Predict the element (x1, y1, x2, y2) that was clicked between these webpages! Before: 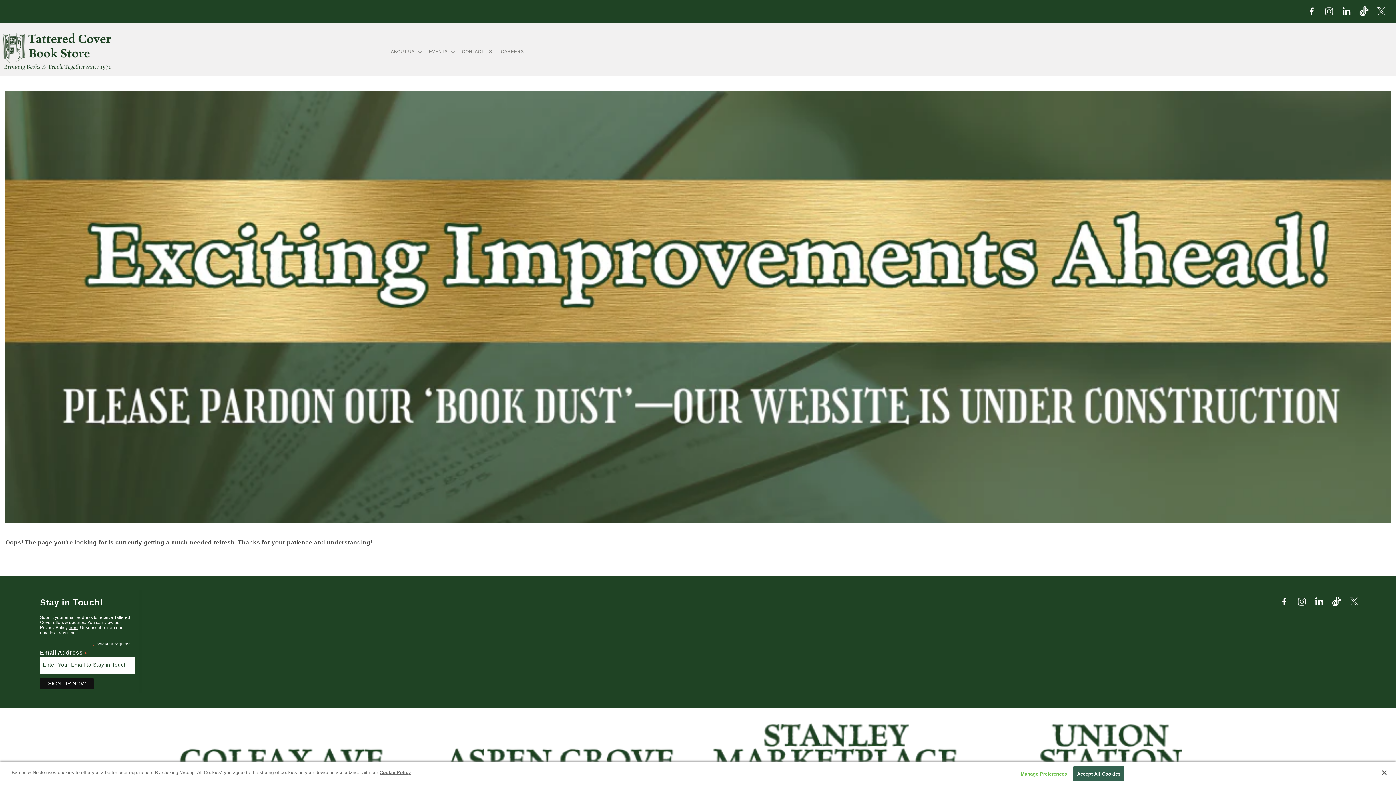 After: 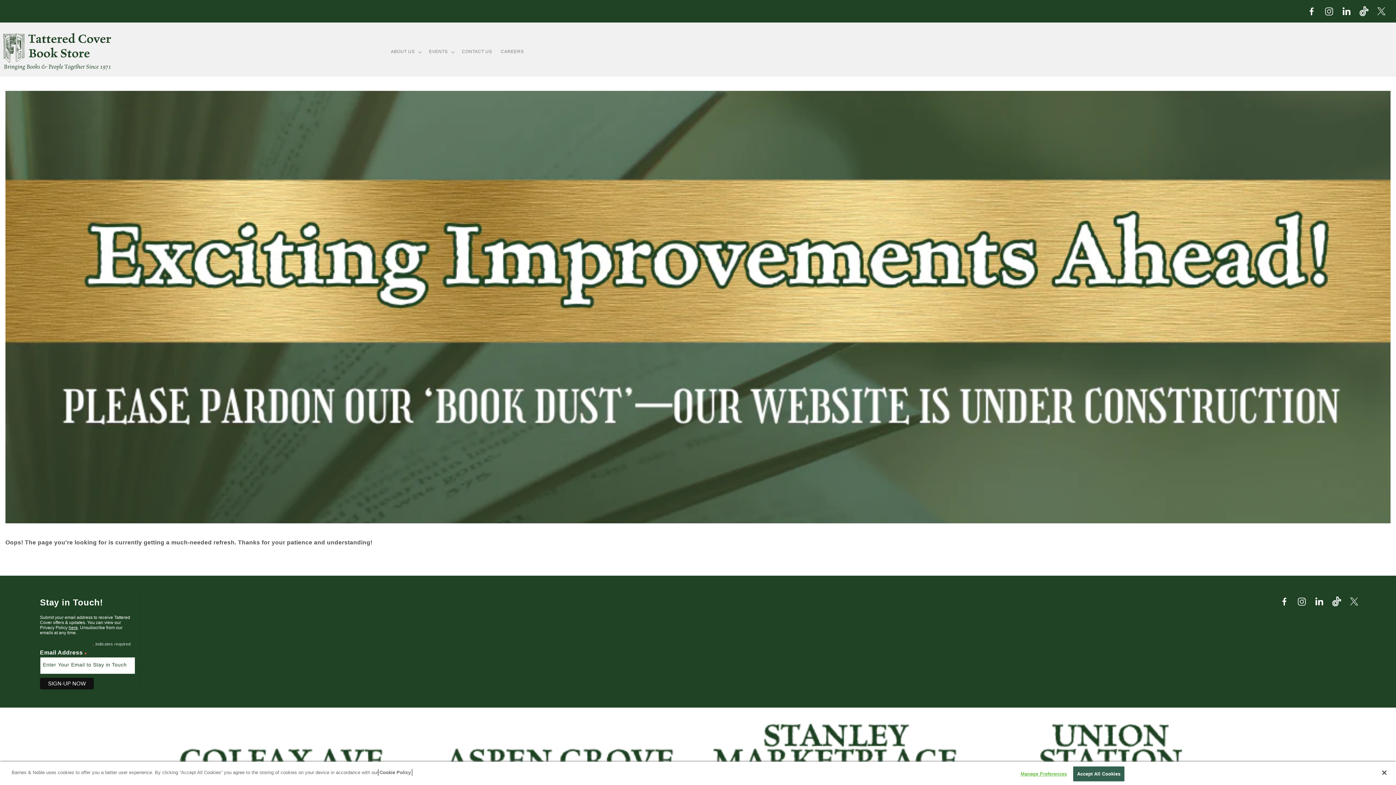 Action: bbox: (379, 770, 410, 775) label: More information about your privacy, opens in a new tab